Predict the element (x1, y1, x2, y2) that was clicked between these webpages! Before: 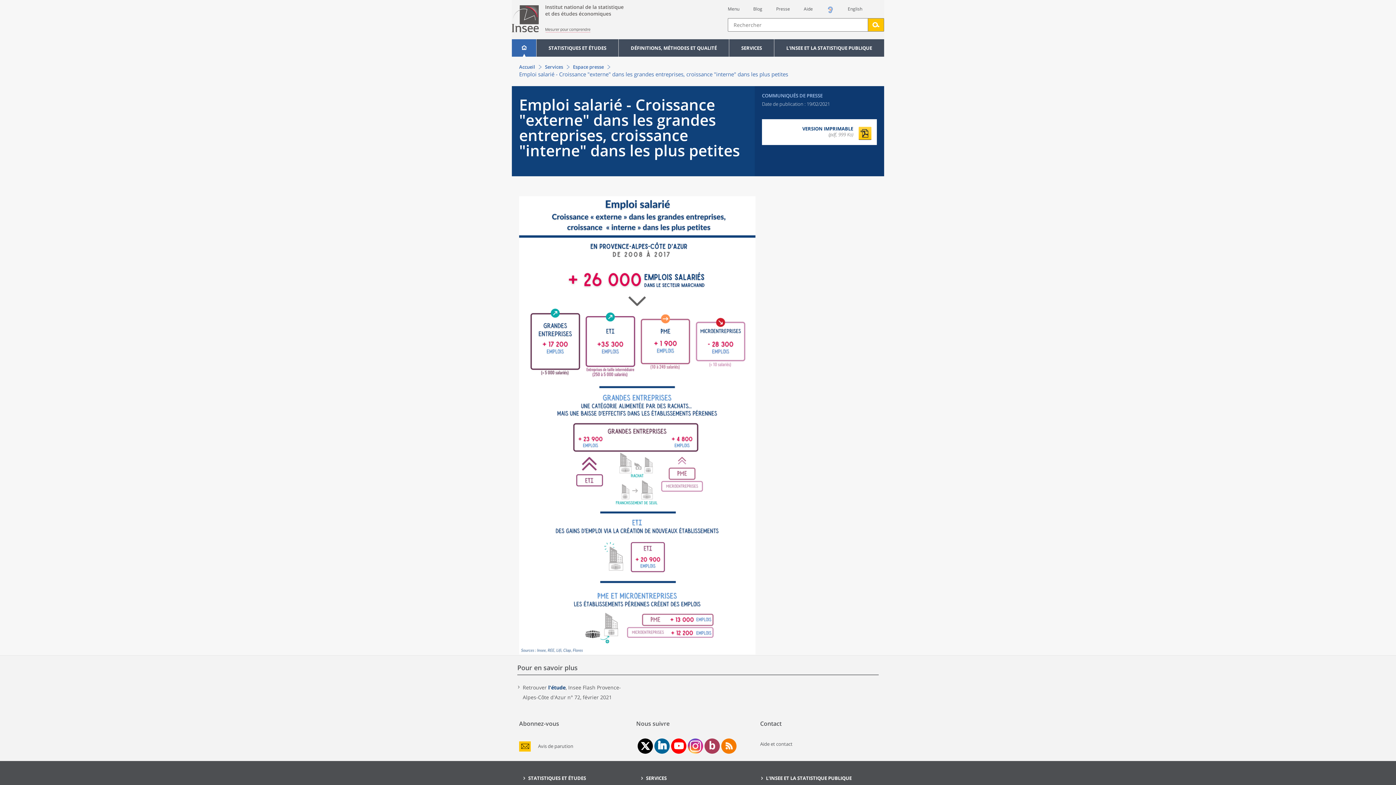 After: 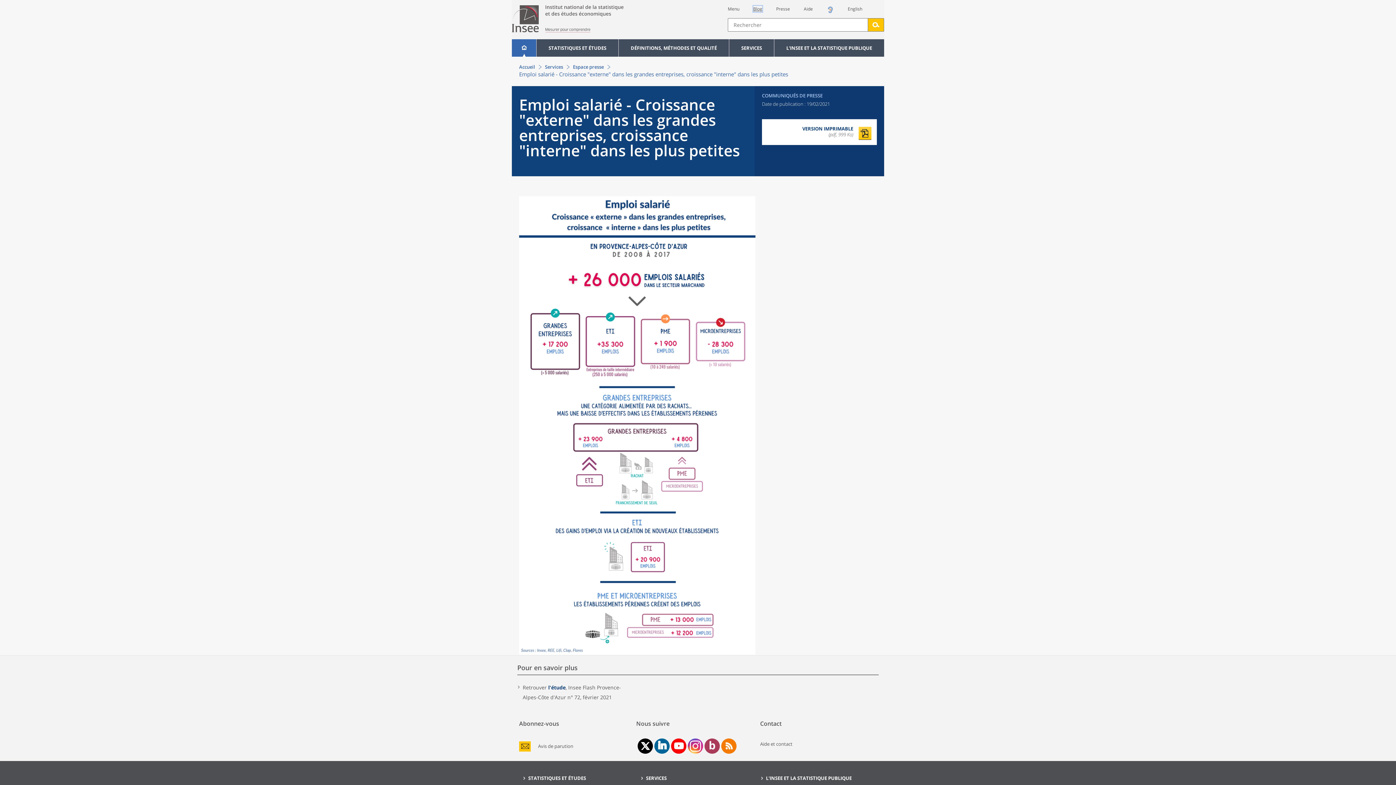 Action: bbox: (753, 5, 762, 12) label: Blog